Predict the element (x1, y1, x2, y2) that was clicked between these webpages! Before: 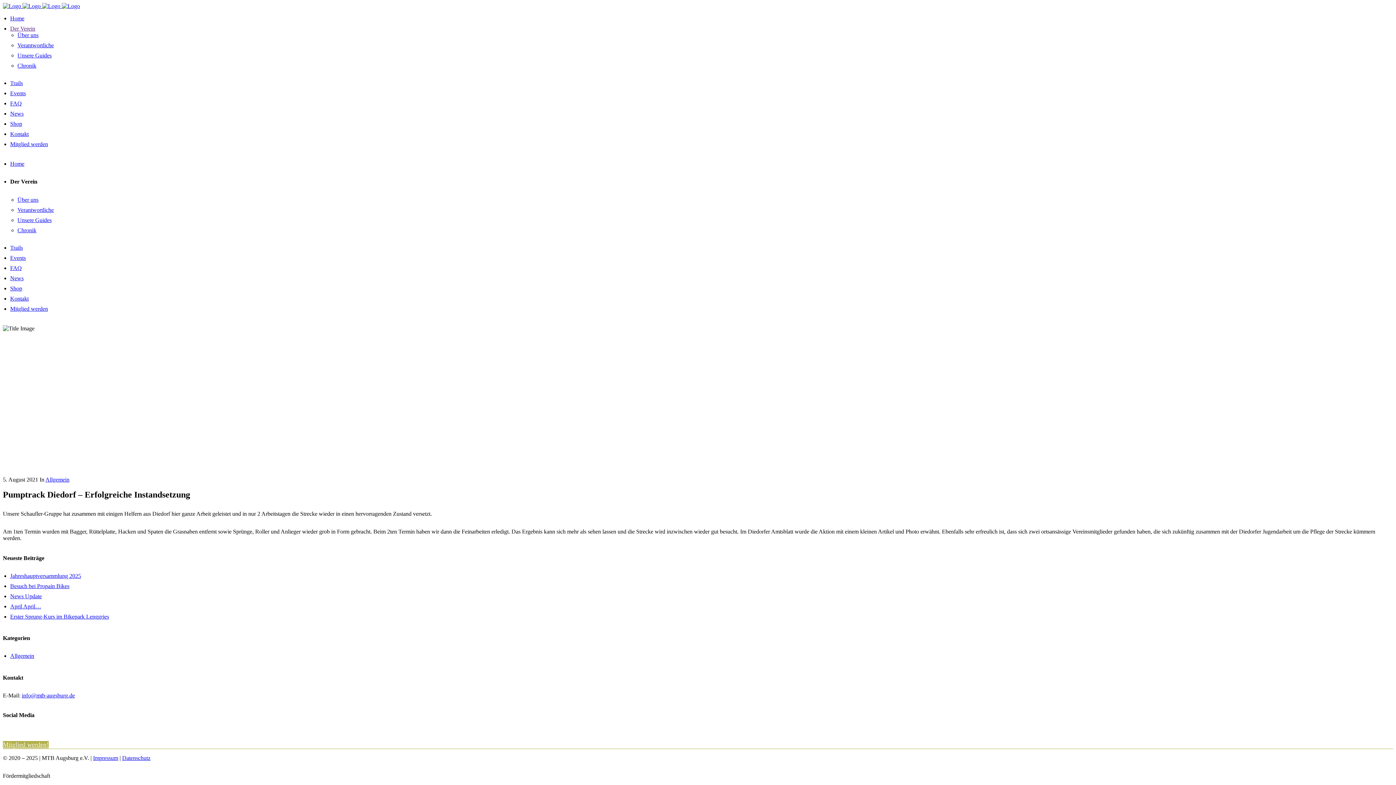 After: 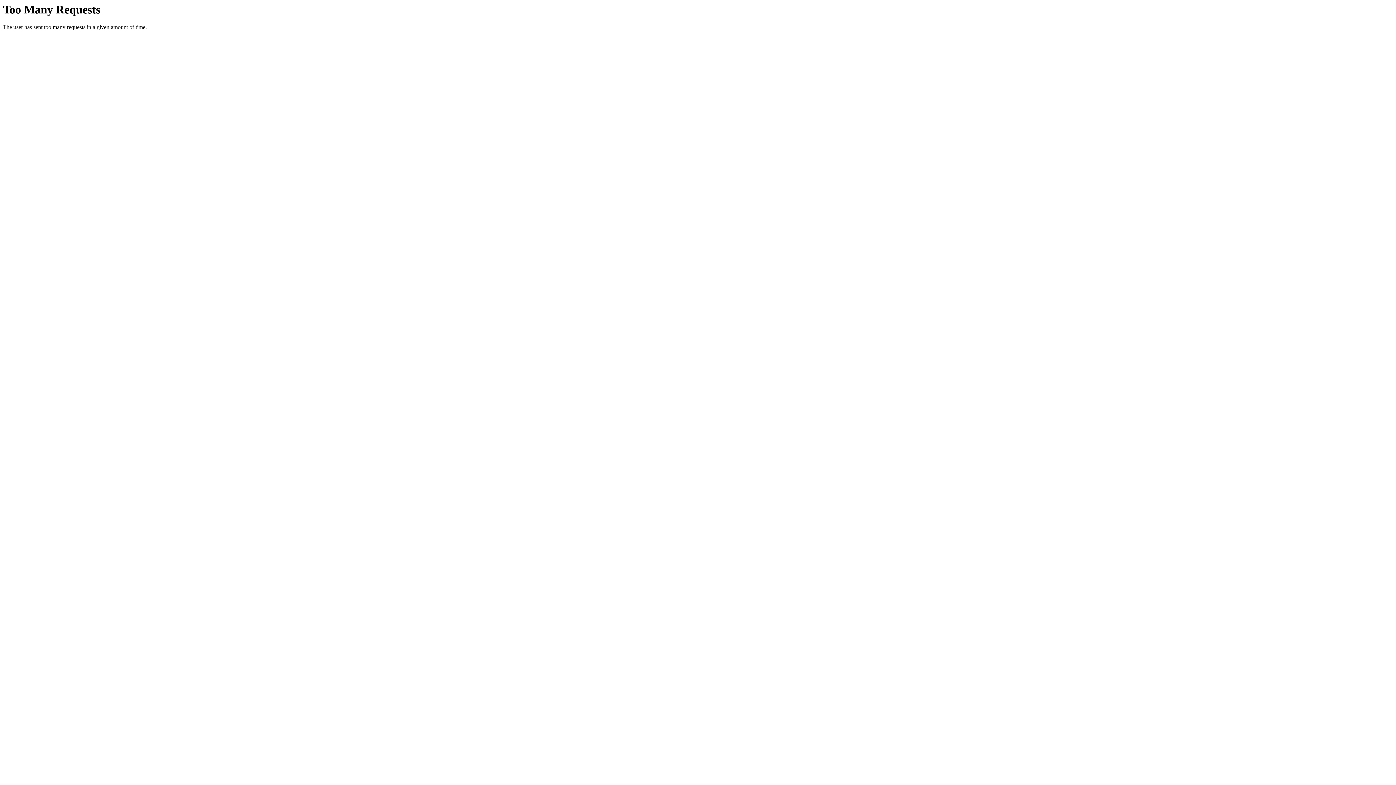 Action: label: Home bbox: (10, 15, 24, 21)